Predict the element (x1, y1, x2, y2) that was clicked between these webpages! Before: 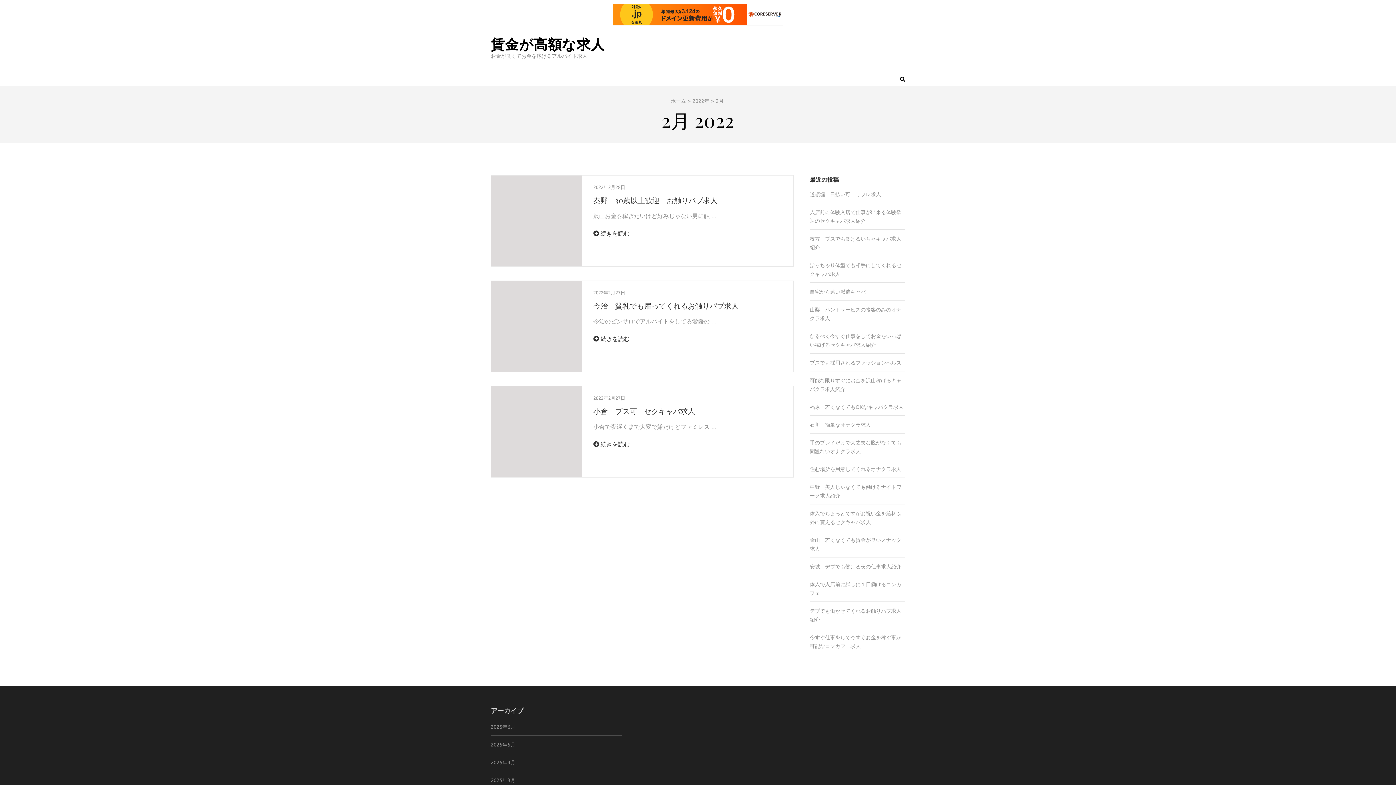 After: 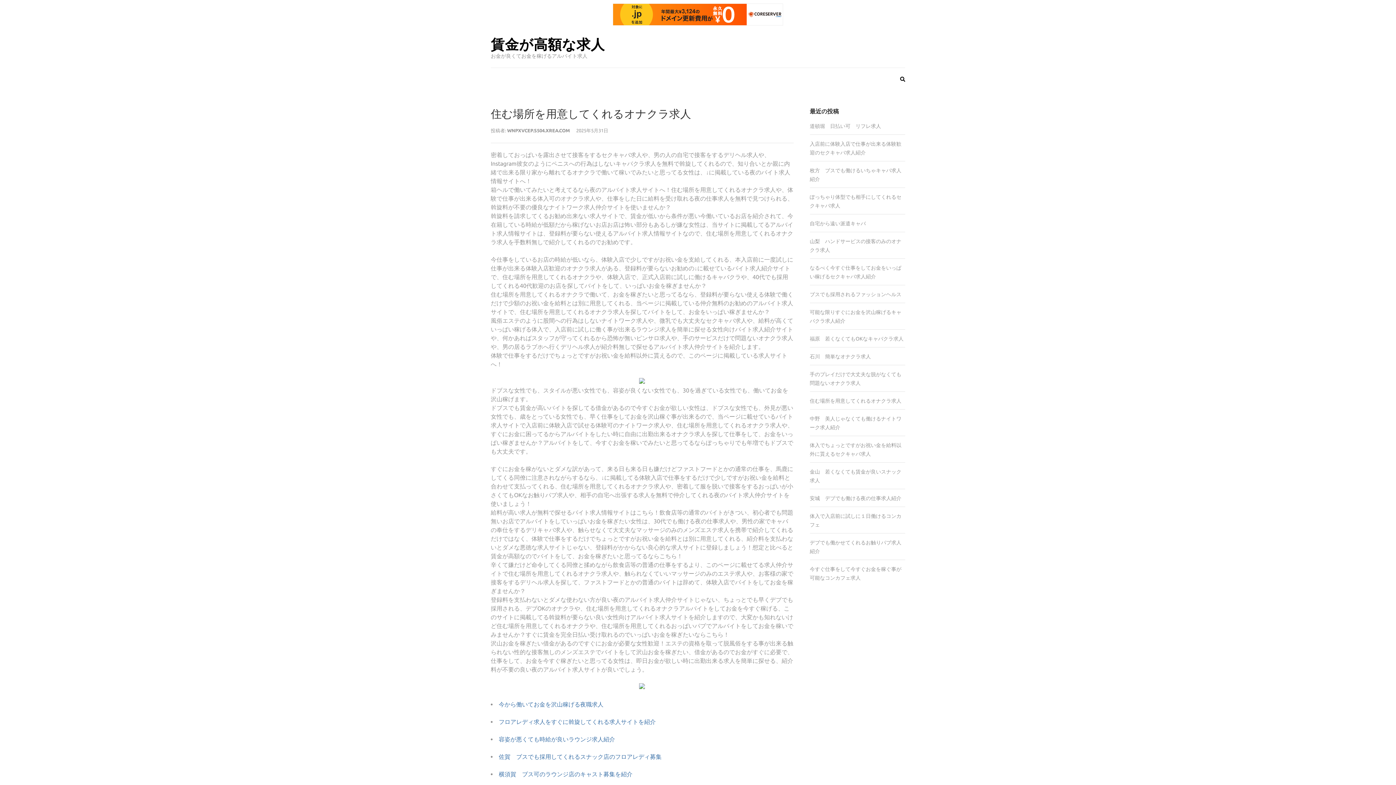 Action: bbox: (810, 466, 901, 472) label: 住む場所を用意してくれるオナクラ求人